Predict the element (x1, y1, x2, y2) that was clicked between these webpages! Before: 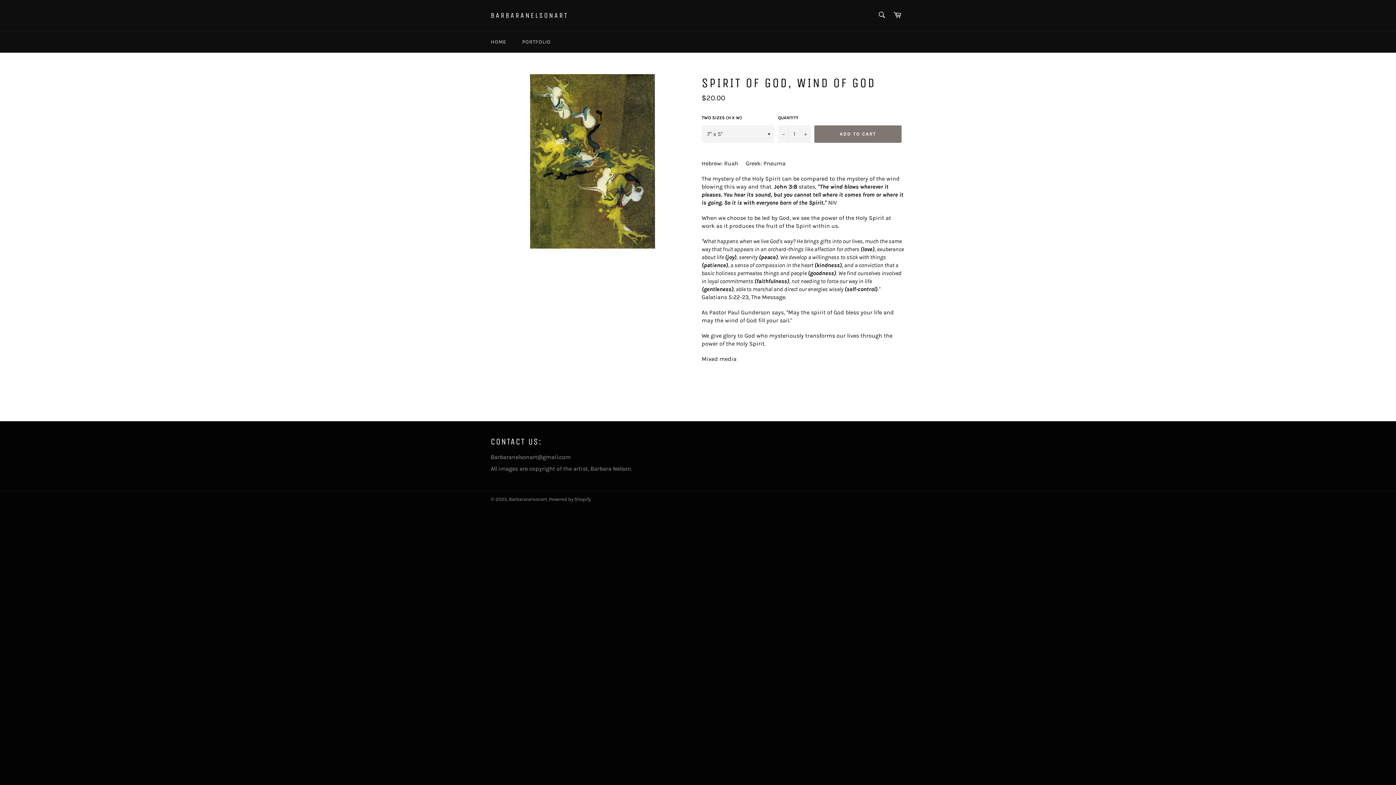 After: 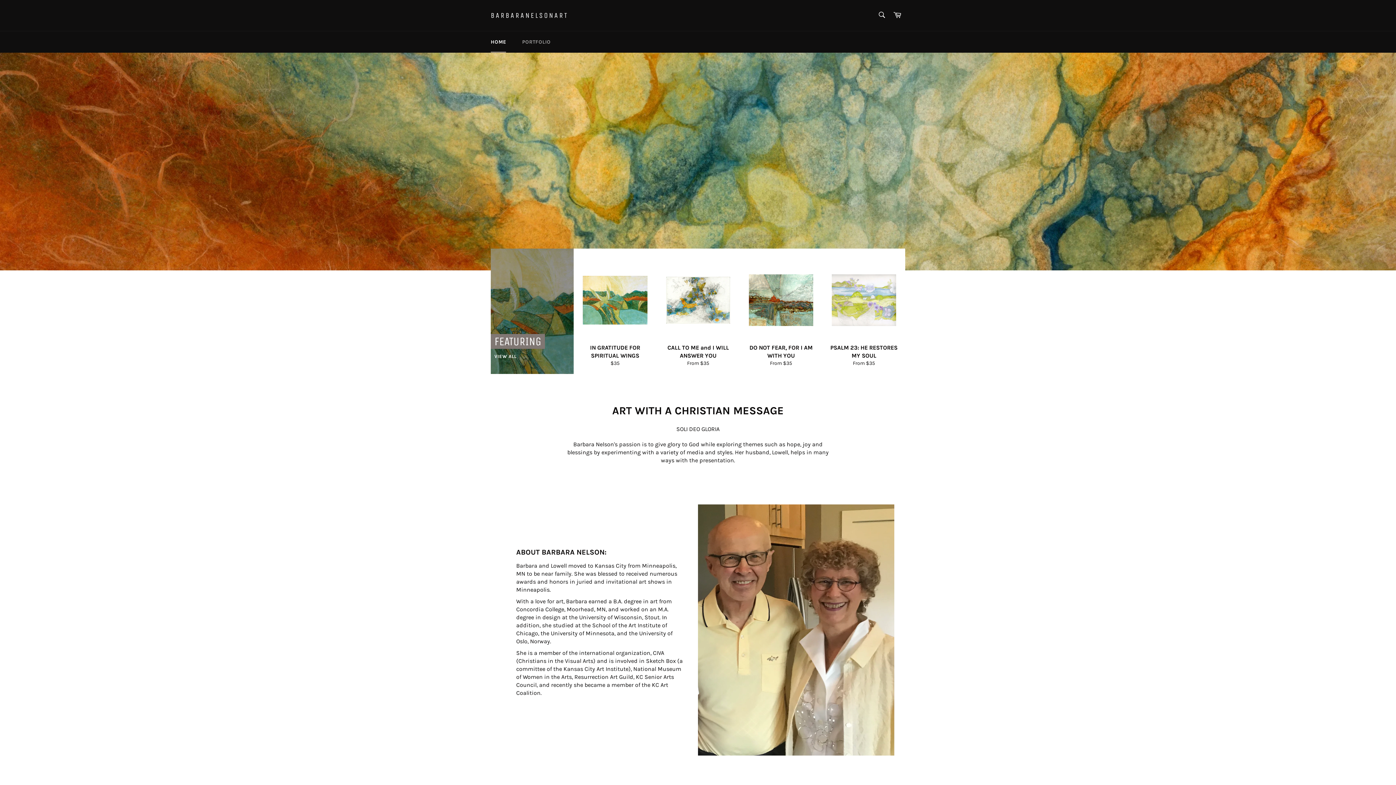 Action: bbox: (490, 10, 568, 20) label: BARBARANELSONART